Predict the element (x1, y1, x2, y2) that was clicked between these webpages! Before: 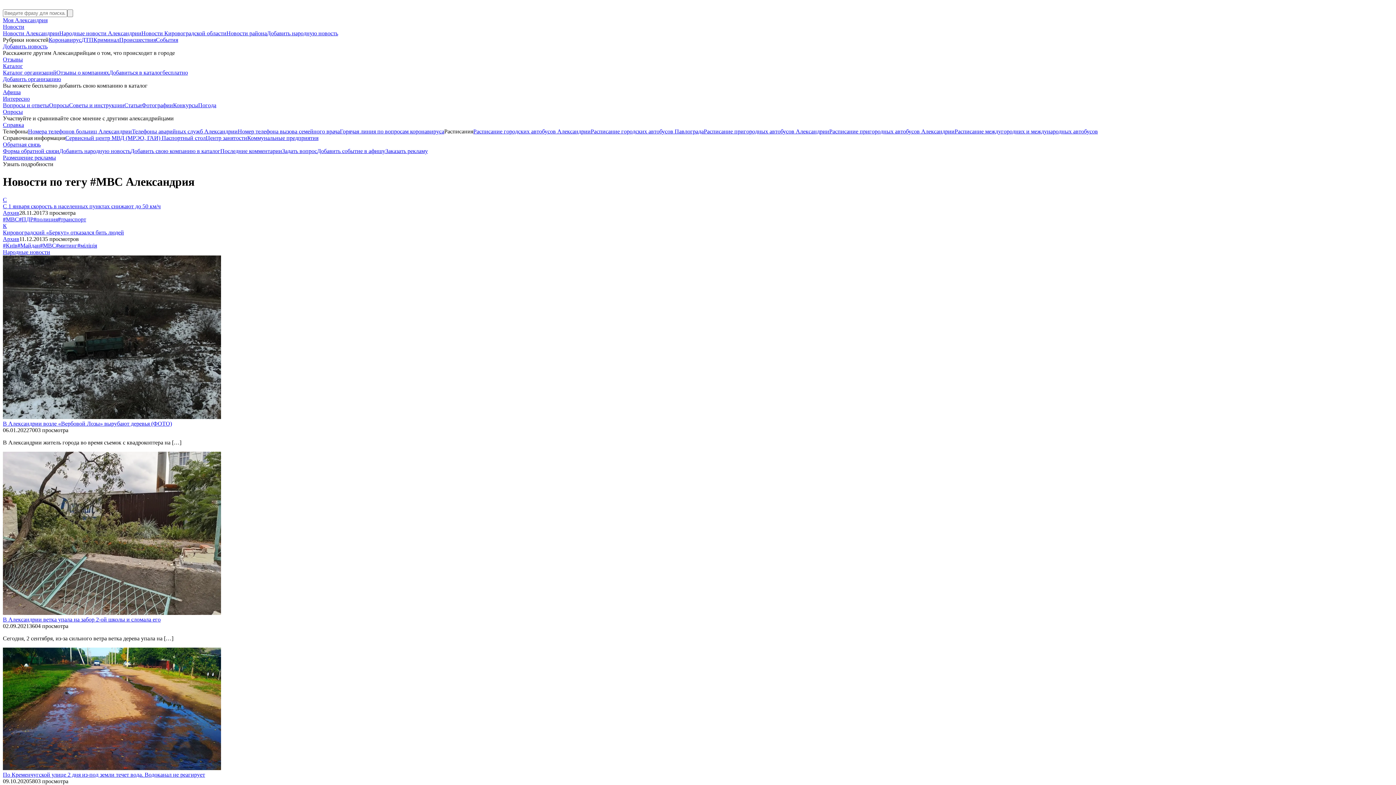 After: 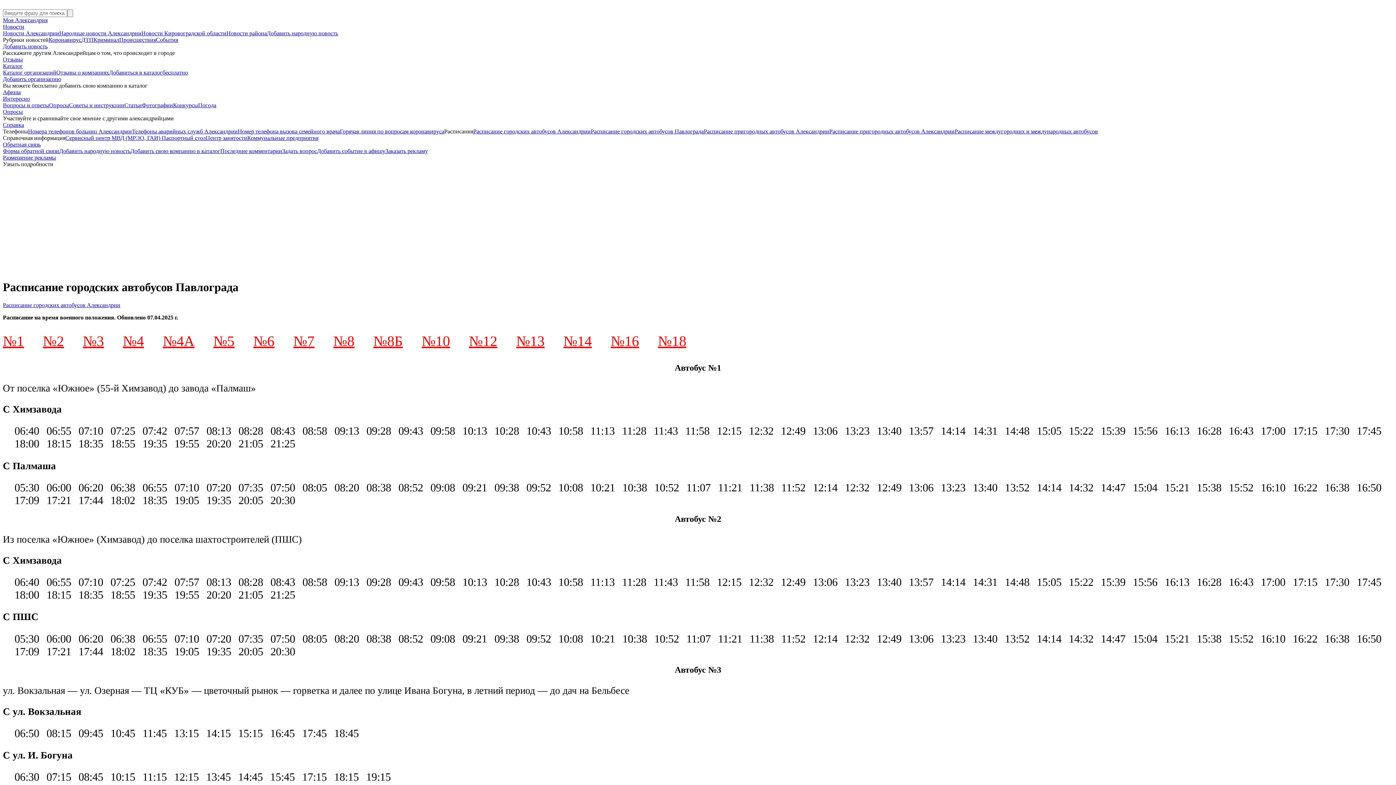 Action: label: Расписание городских автобусов Павлограда bbox: (590, 128, 704, 134)